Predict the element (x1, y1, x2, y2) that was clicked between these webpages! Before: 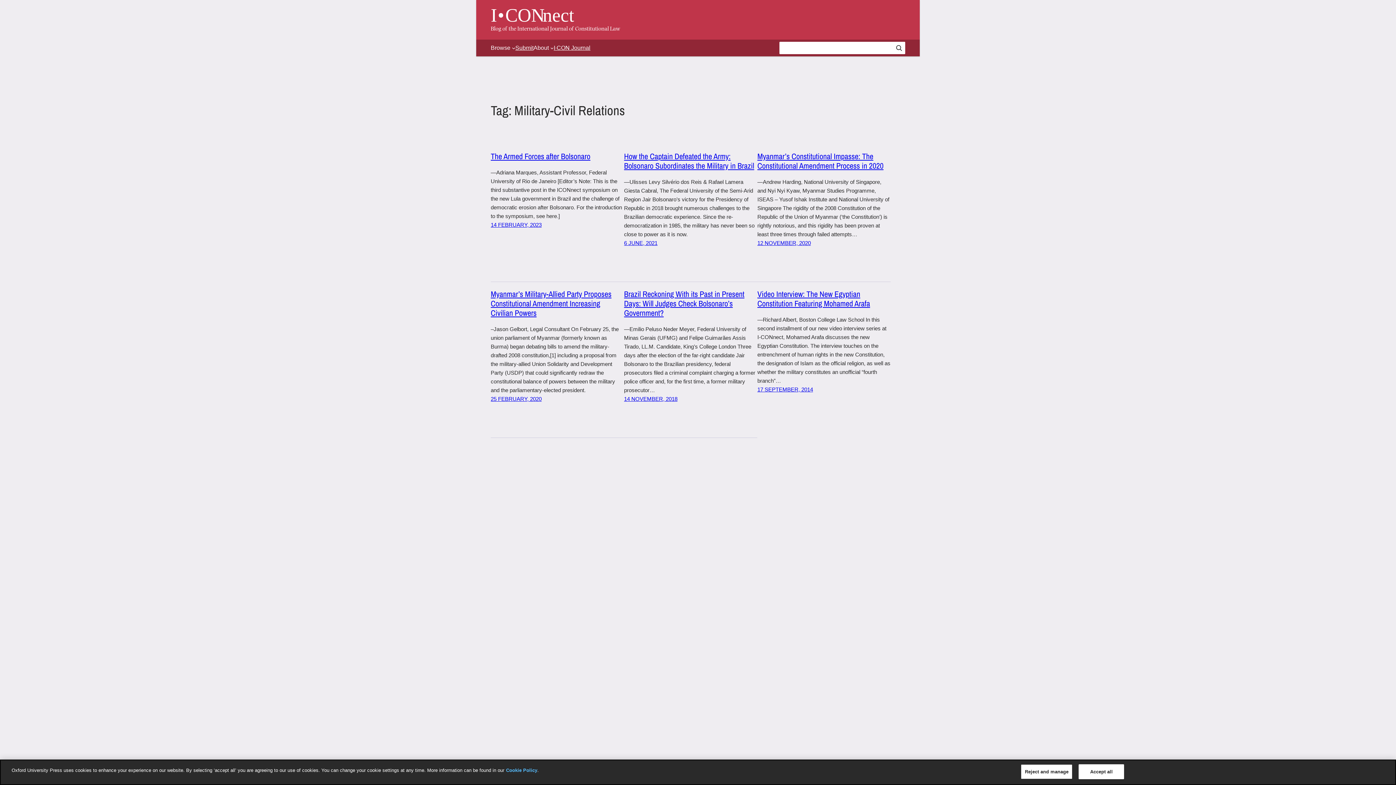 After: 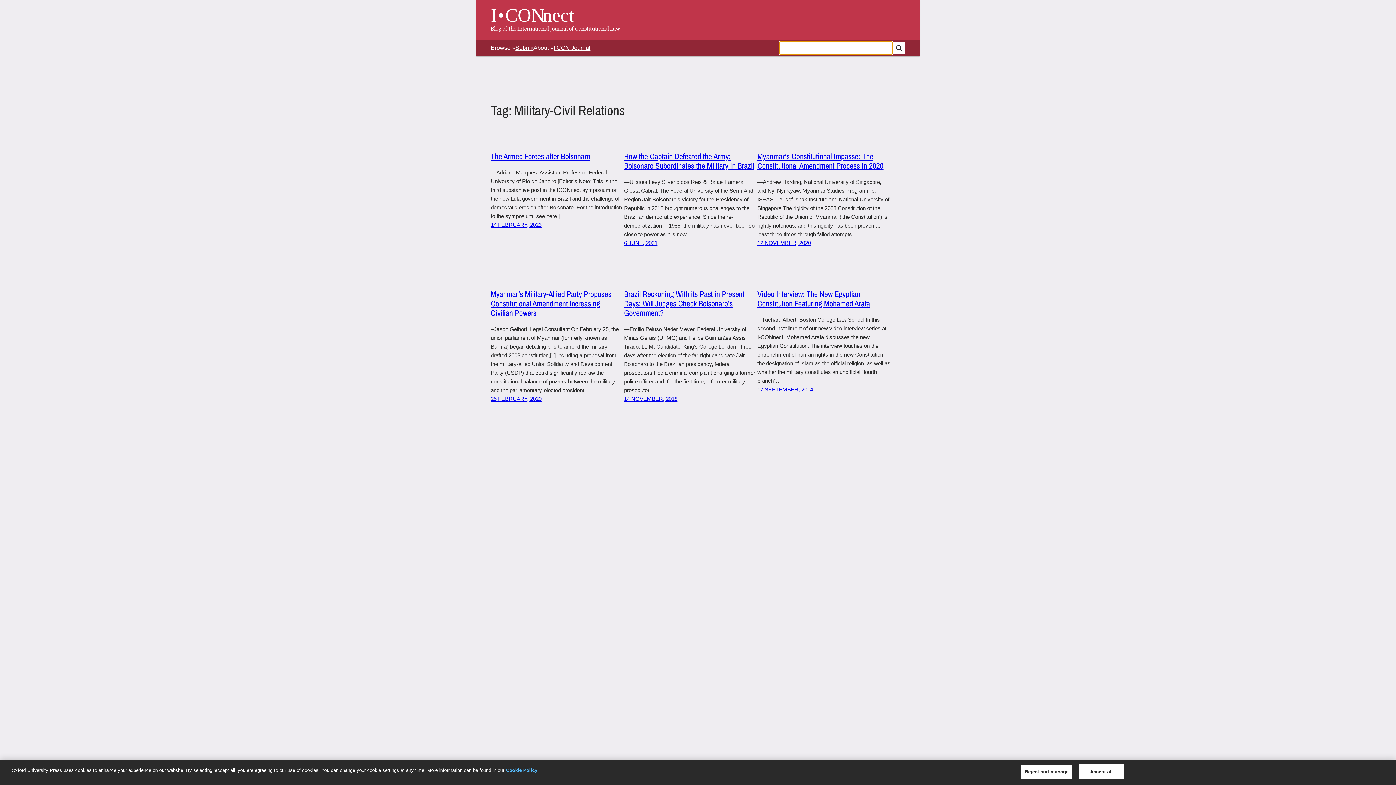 Action: bbox: (893, 41, 905, 54) label: Search